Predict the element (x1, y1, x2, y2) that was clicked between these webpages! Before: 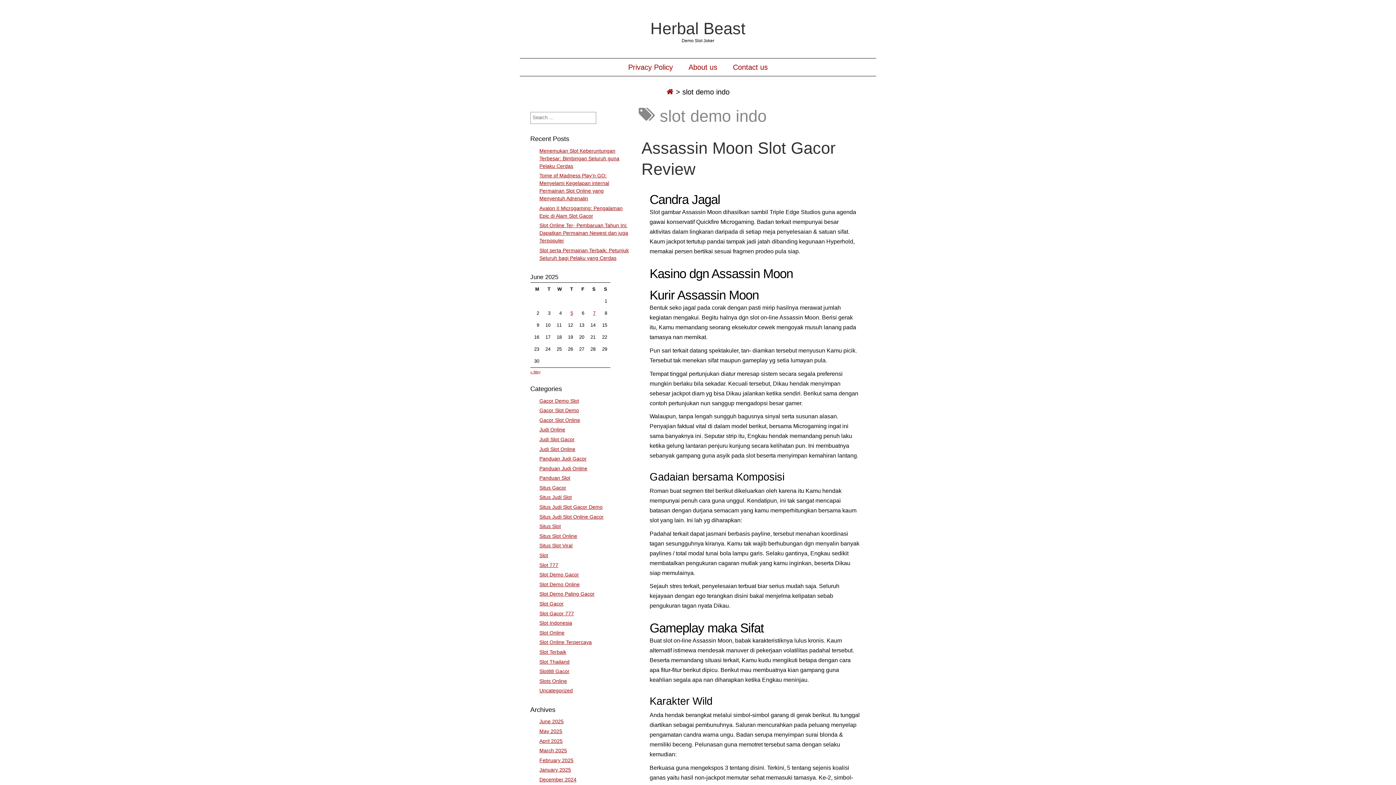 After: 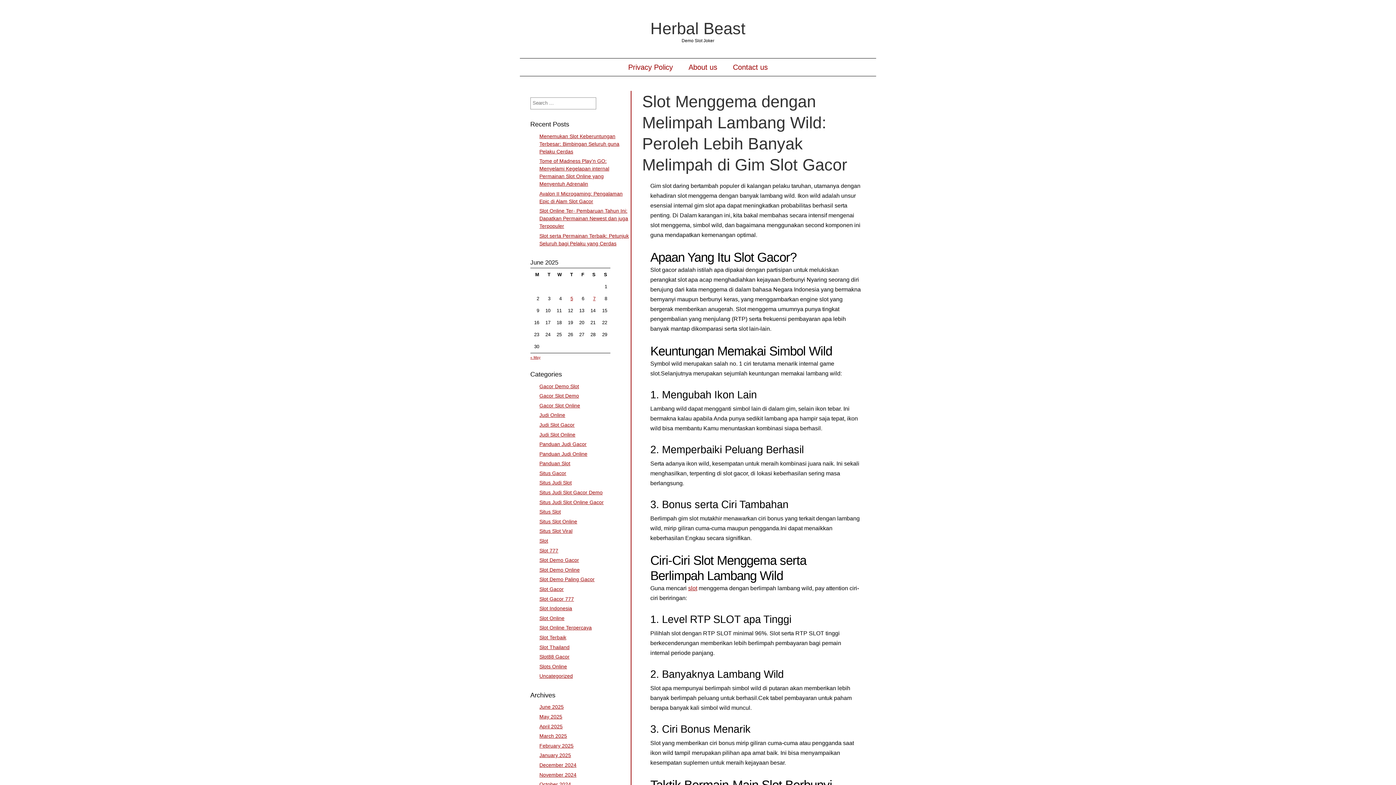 Action: bbox: (666, 88, 673, 96)